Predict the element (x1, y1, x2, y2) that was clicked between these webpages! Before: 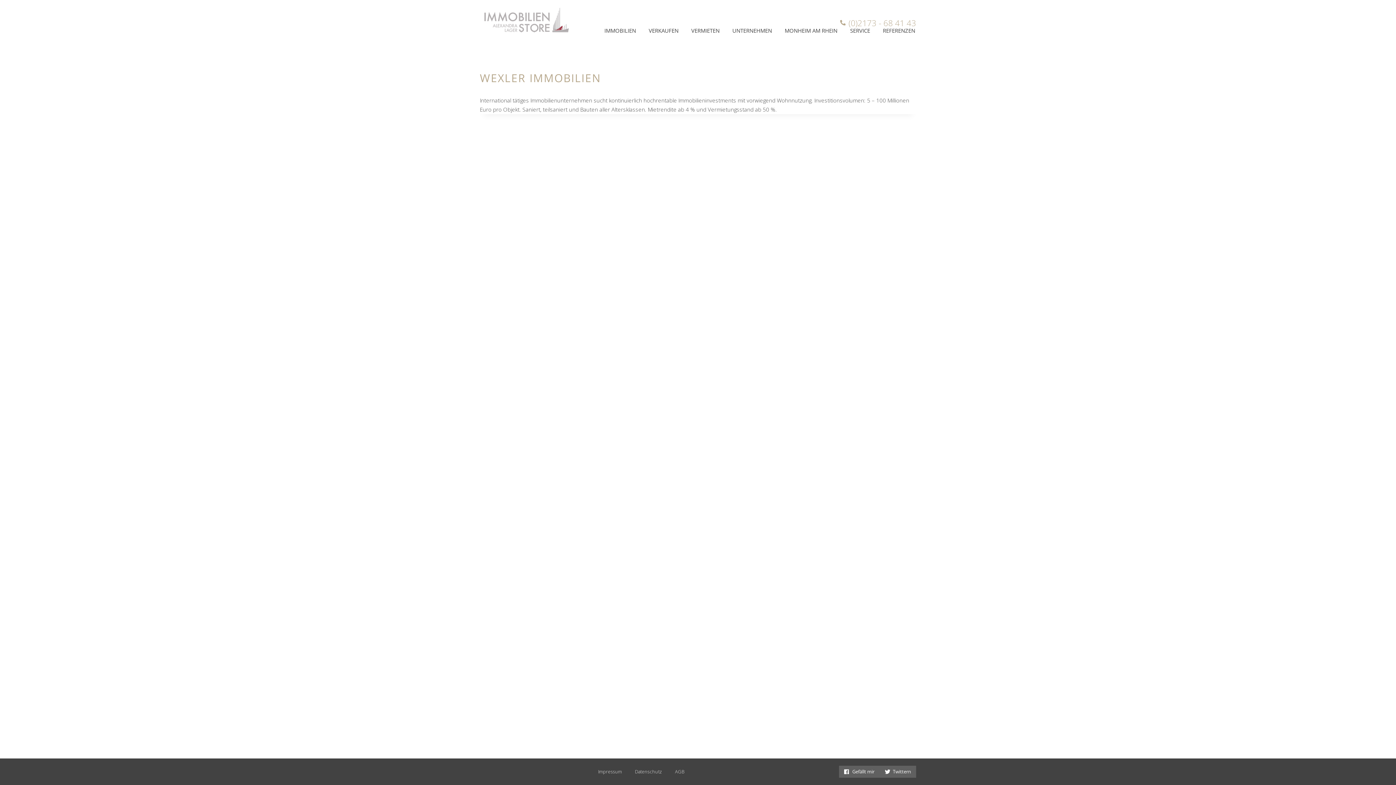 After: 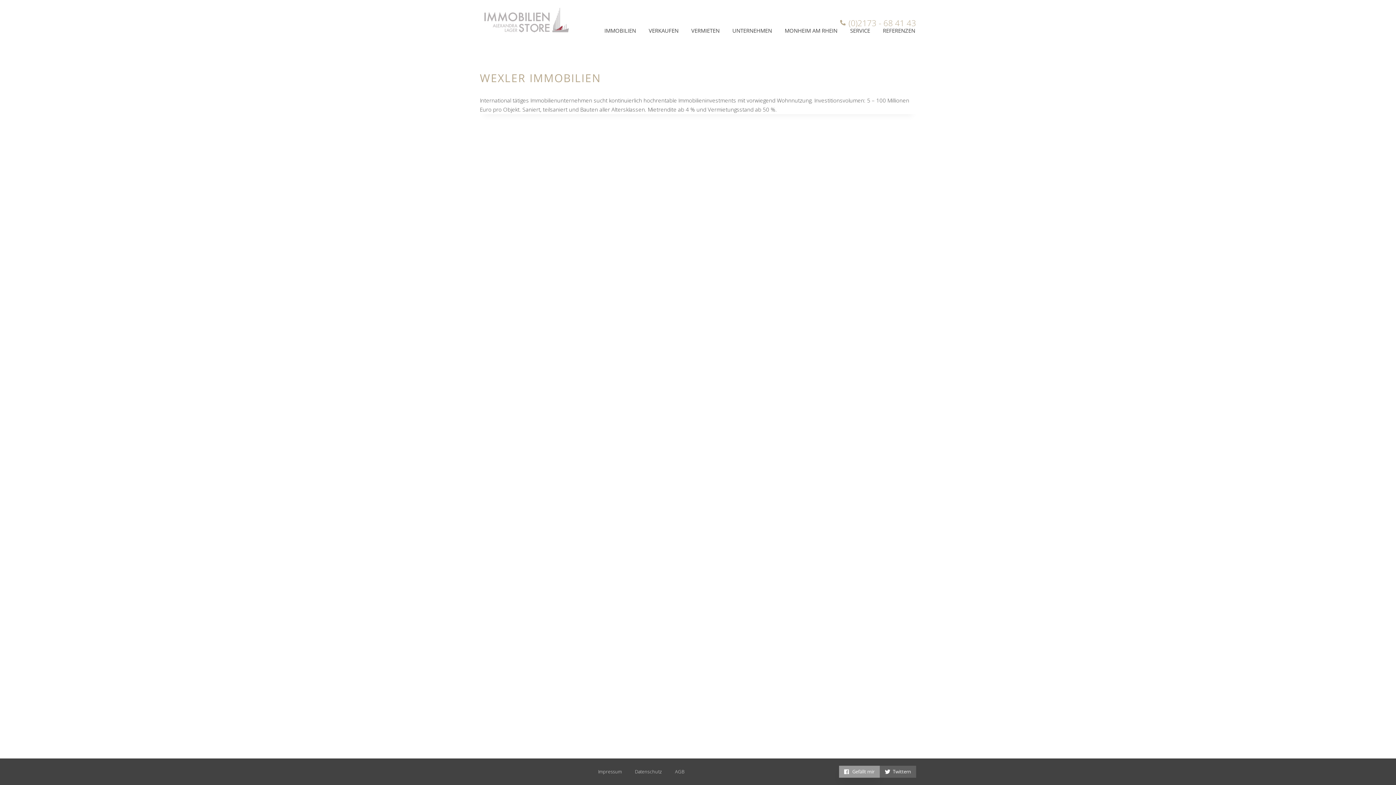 Action: label: Gefällt mir bbox: (839, 766, 879, 778)